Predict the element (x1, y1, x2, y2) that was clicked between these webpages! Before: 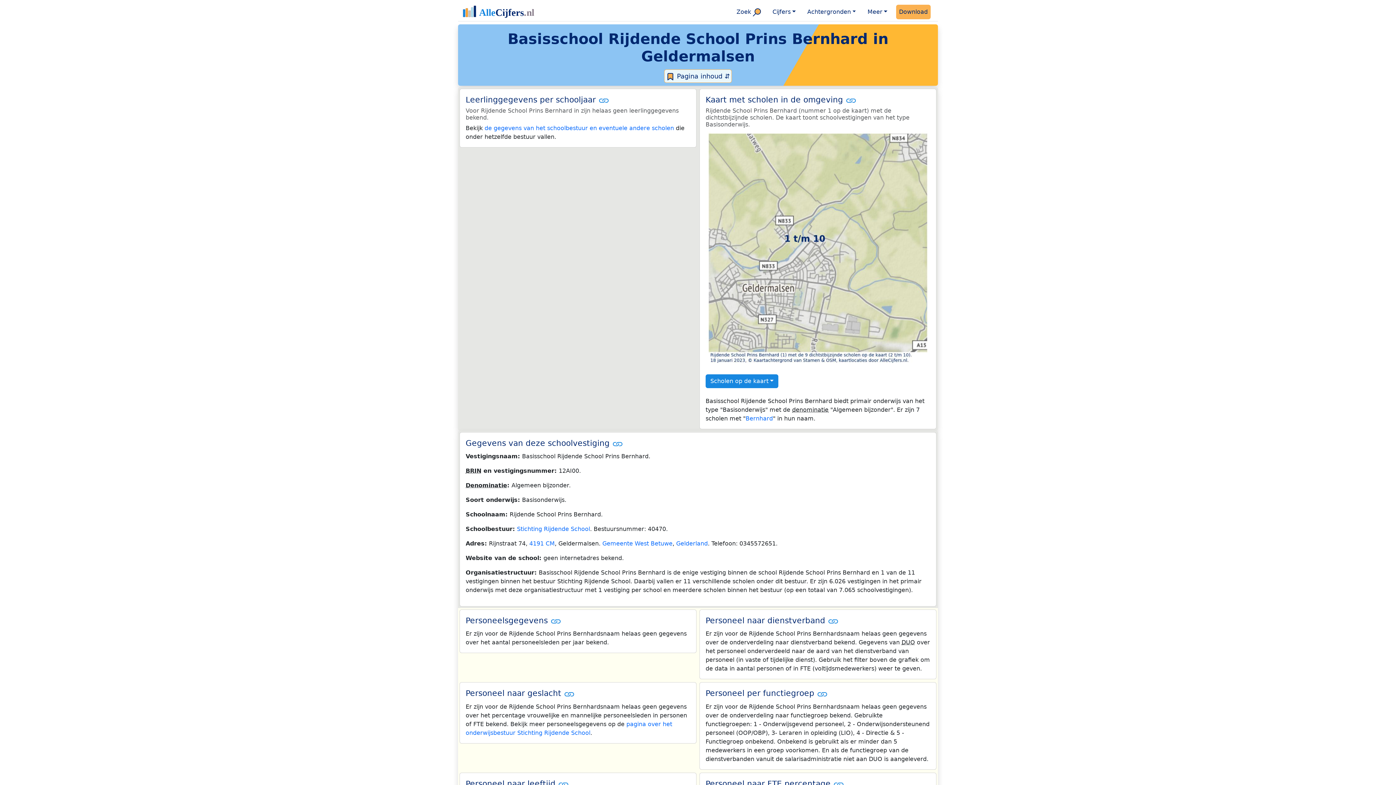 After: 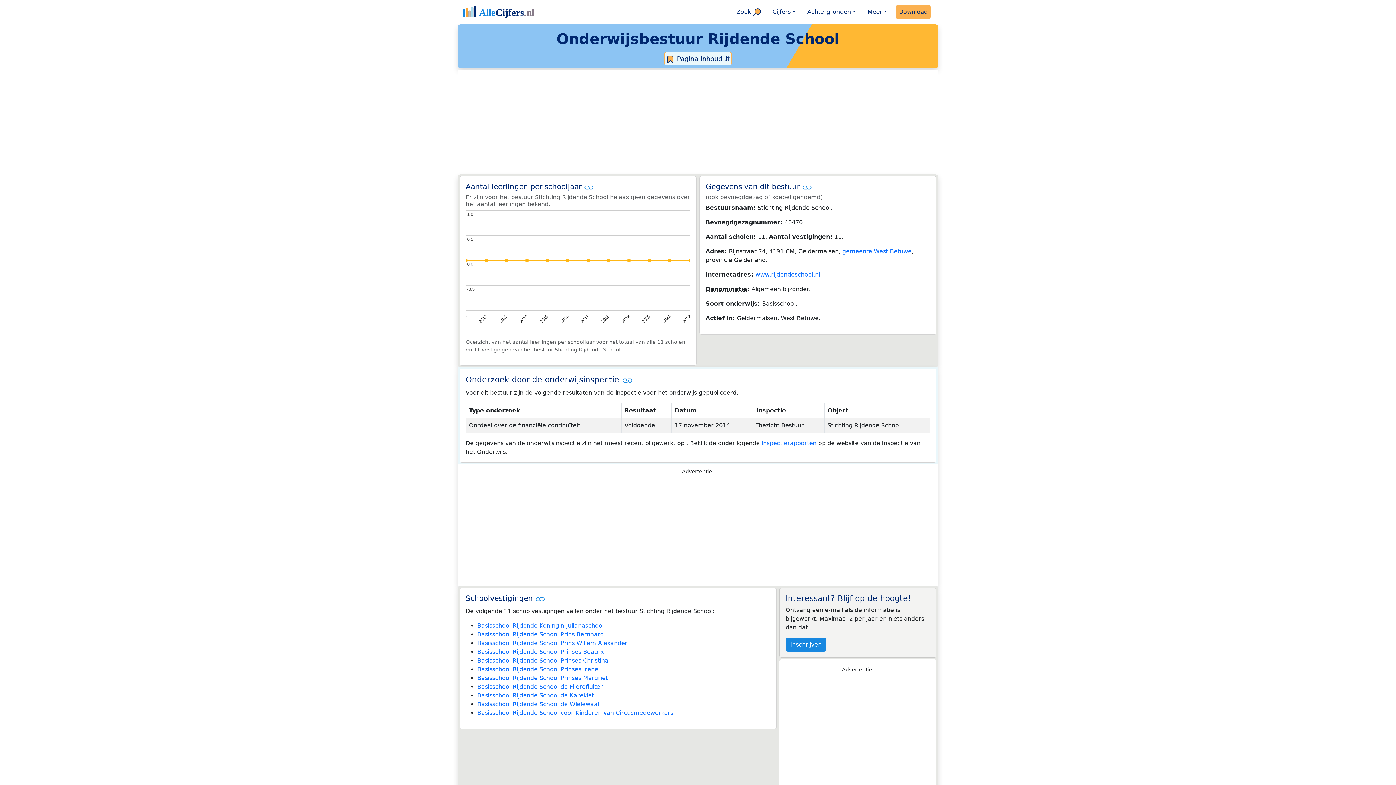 Action: label: Stichting Rijdende School bbox: (517, 525, 590, 532)